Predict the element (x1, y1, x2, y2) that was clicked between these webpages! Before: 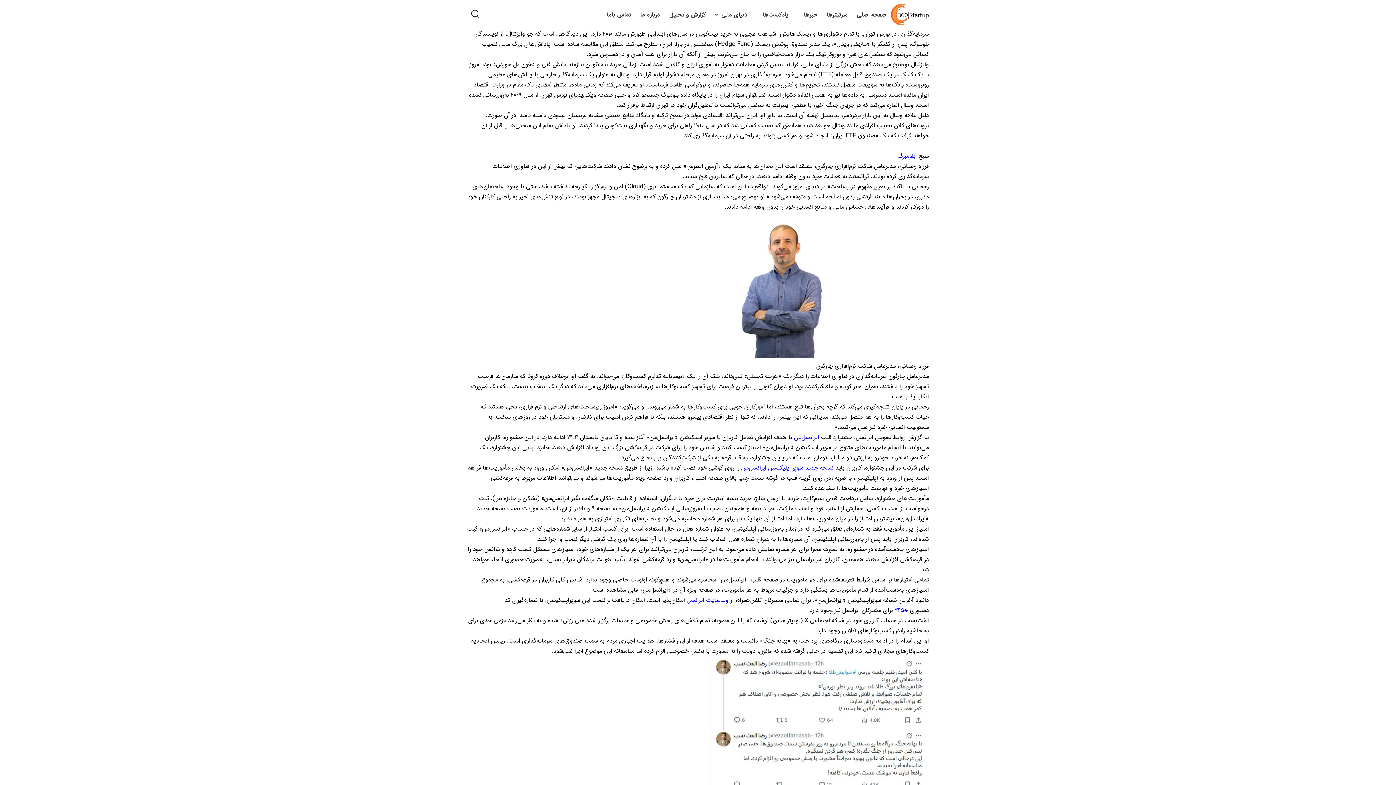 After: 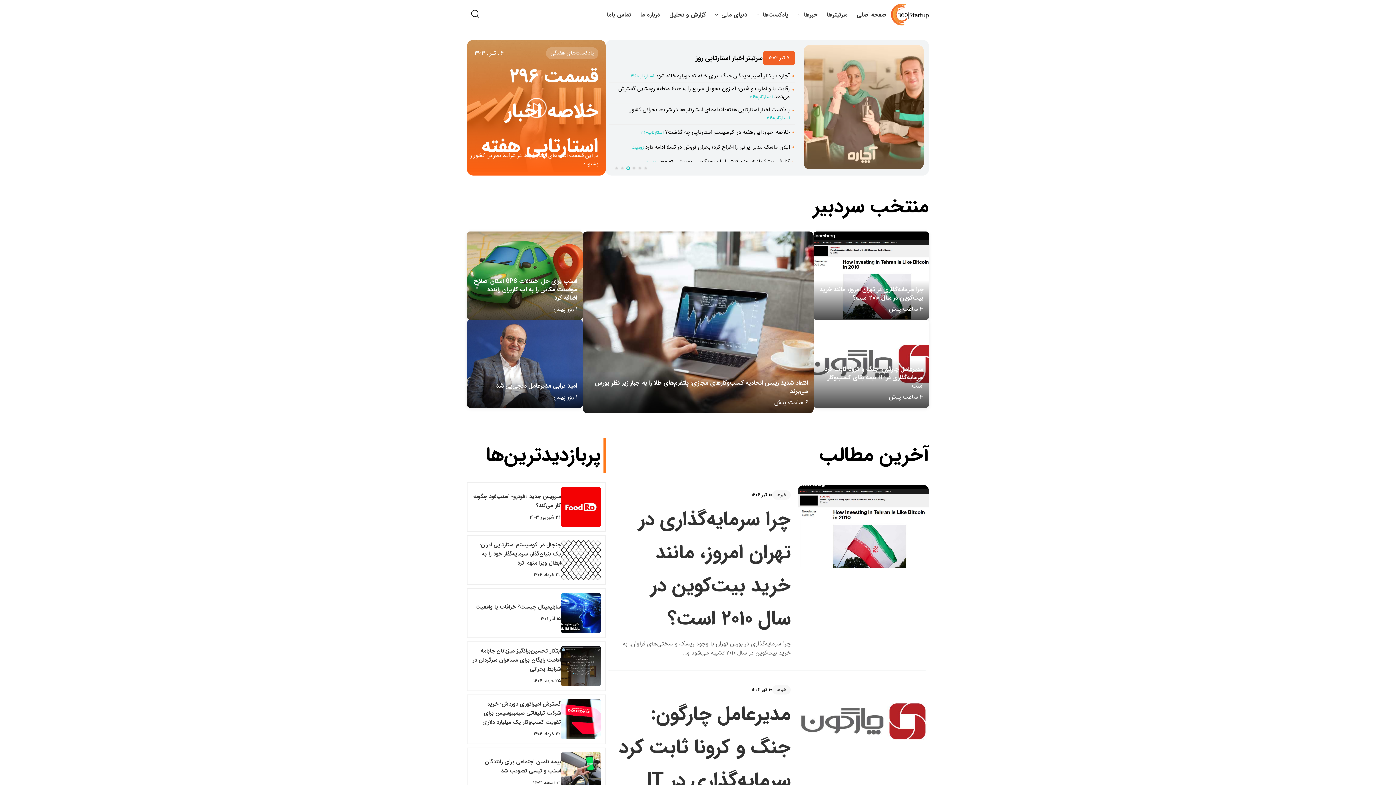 Action: bbox: (891, 3, 929, 25)